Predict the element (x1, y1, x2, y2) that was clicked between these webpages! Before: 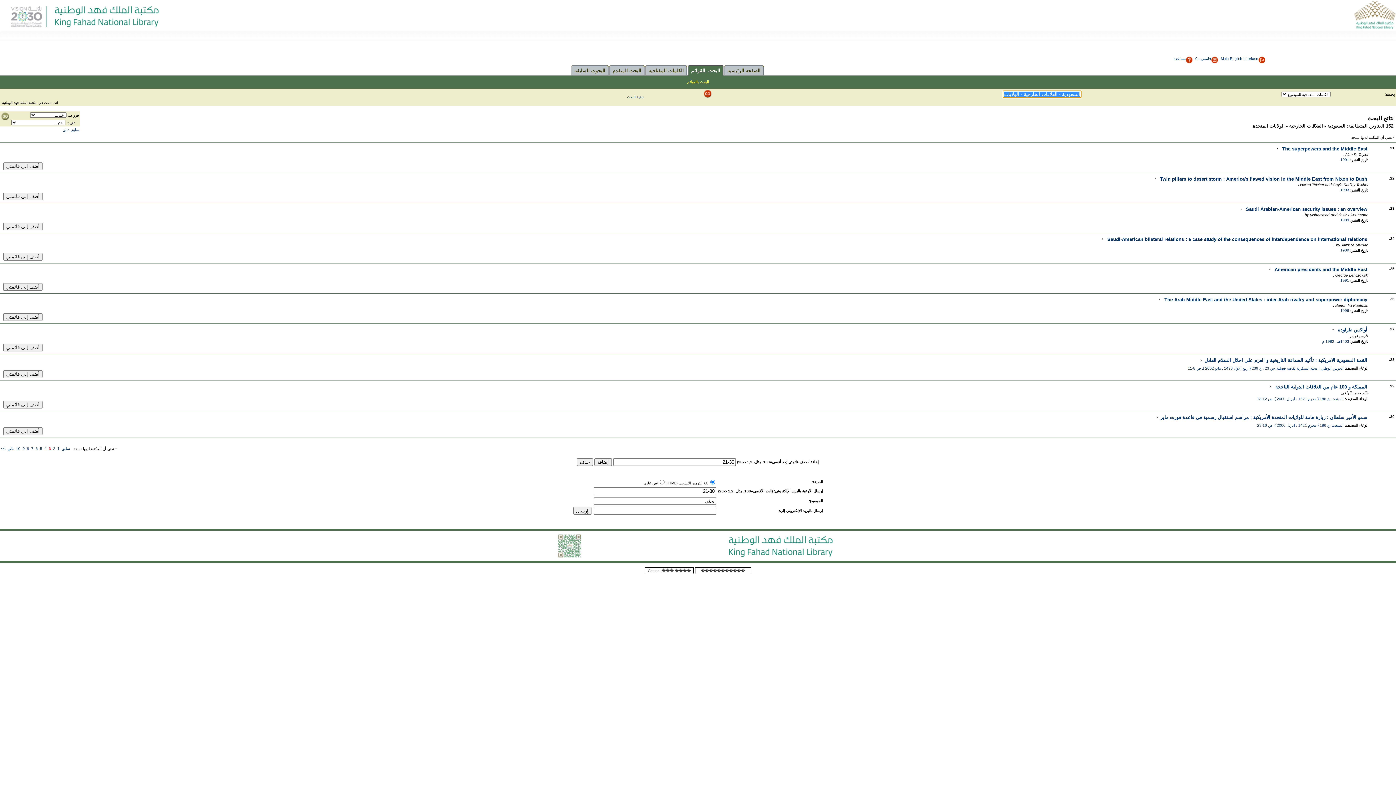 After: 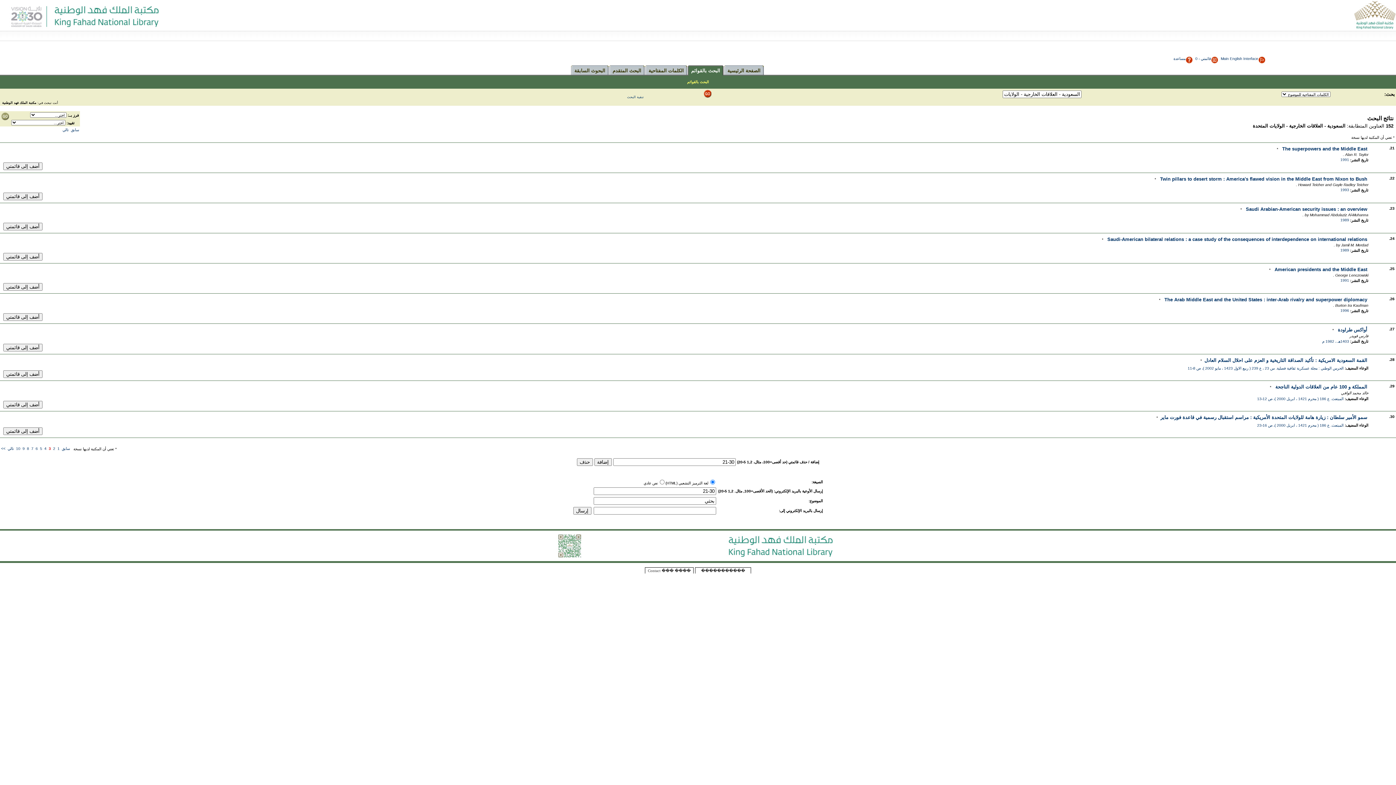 Action: bbox: (779, 509, 823, 513) label: إرسال بالبريد الإلكتروني إلى: